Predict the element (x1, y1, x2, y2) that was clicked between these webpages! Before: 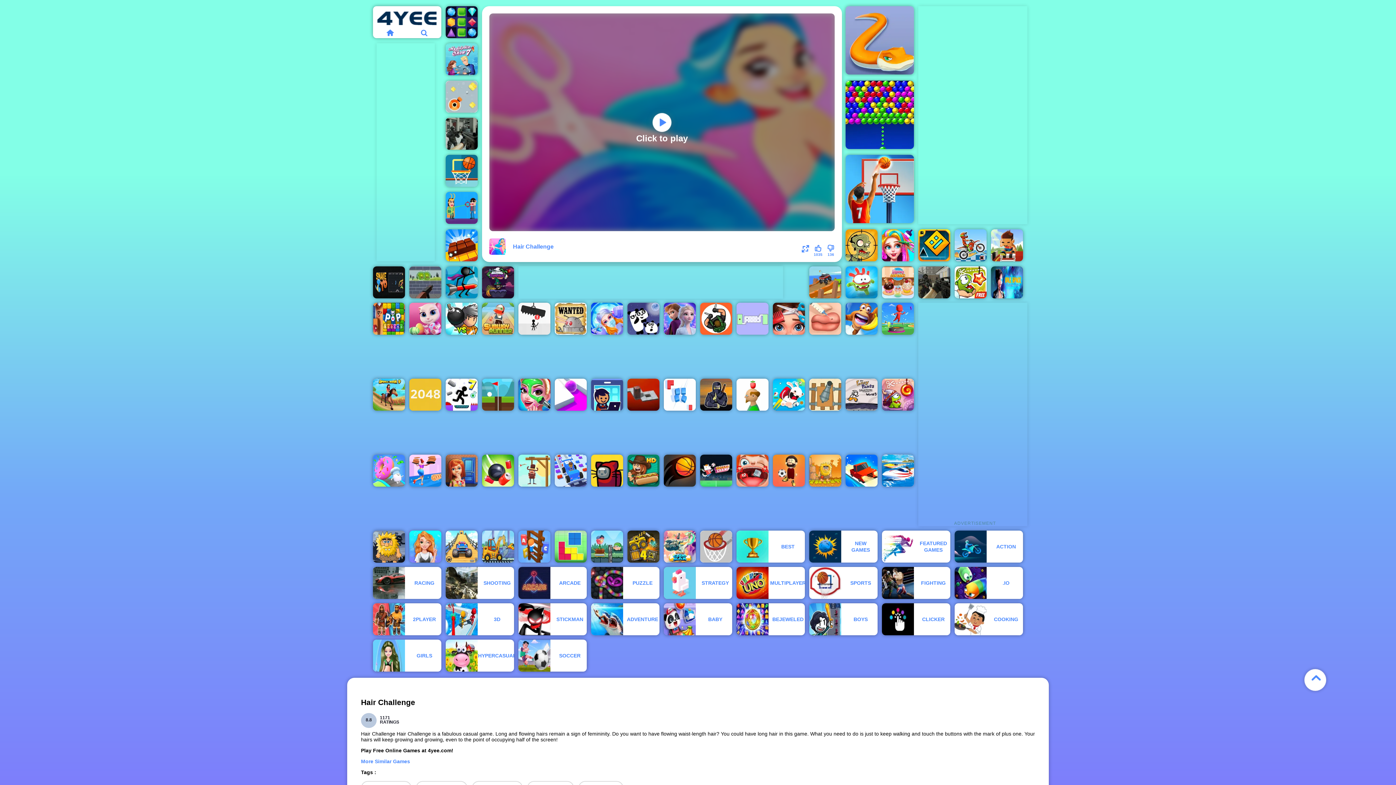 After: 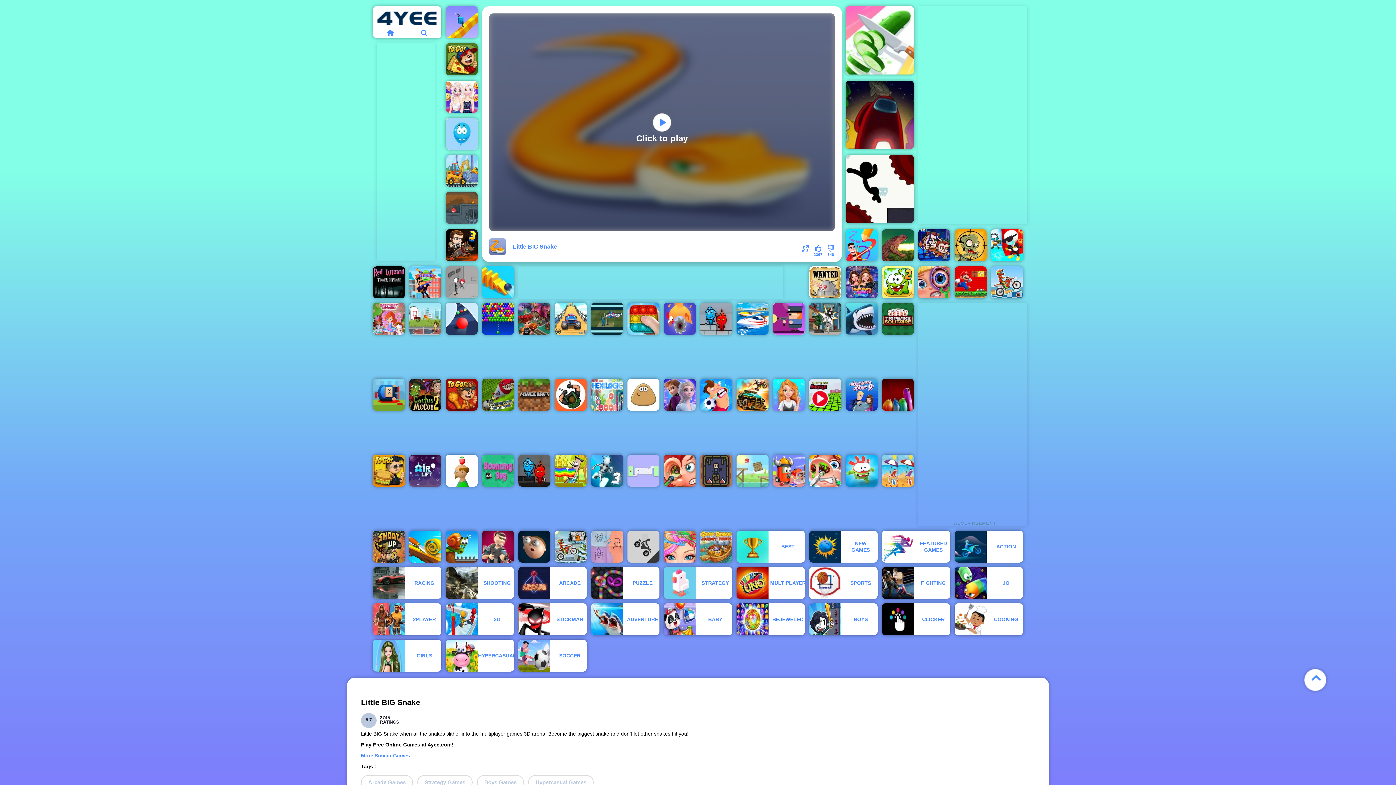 Action: label: Little BIG Snake bbox: (845, 6, 914, 74)